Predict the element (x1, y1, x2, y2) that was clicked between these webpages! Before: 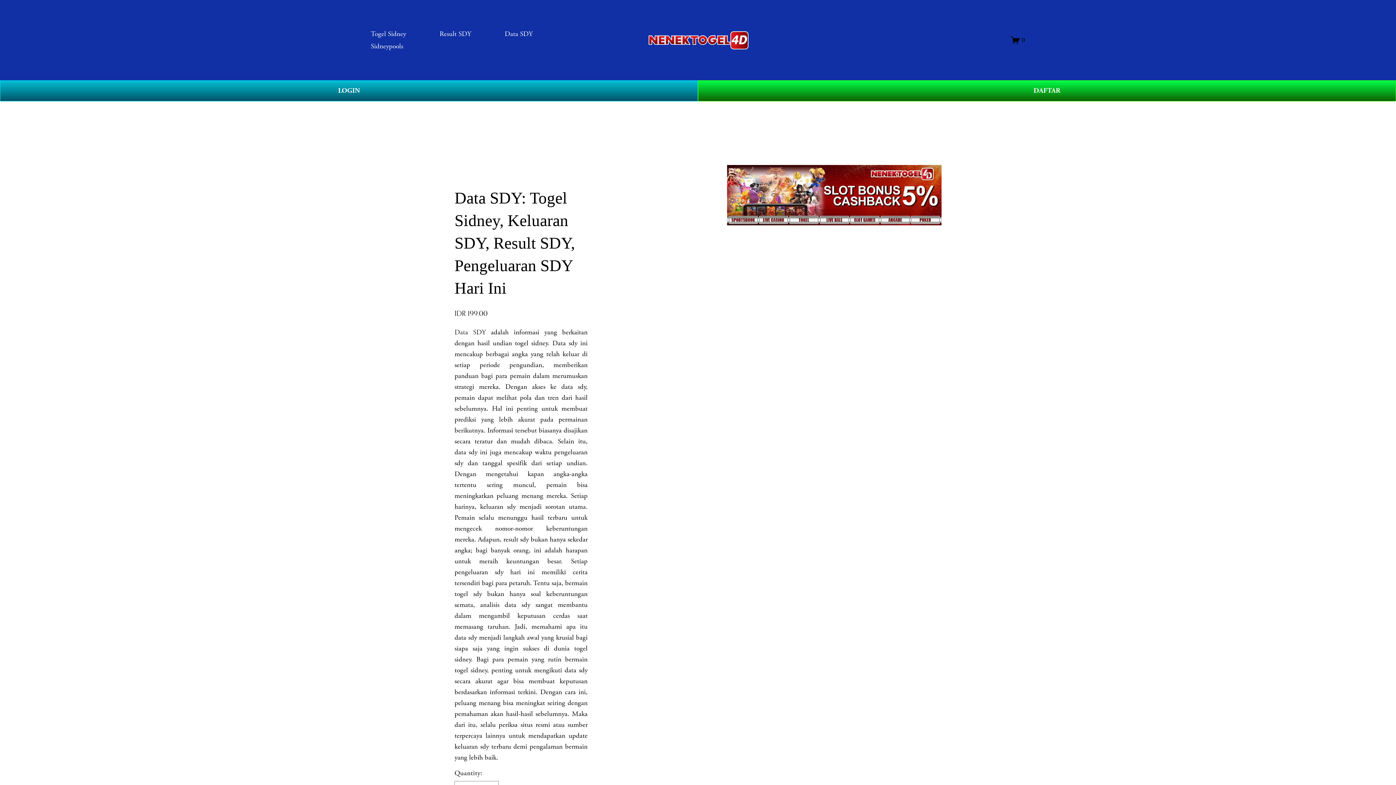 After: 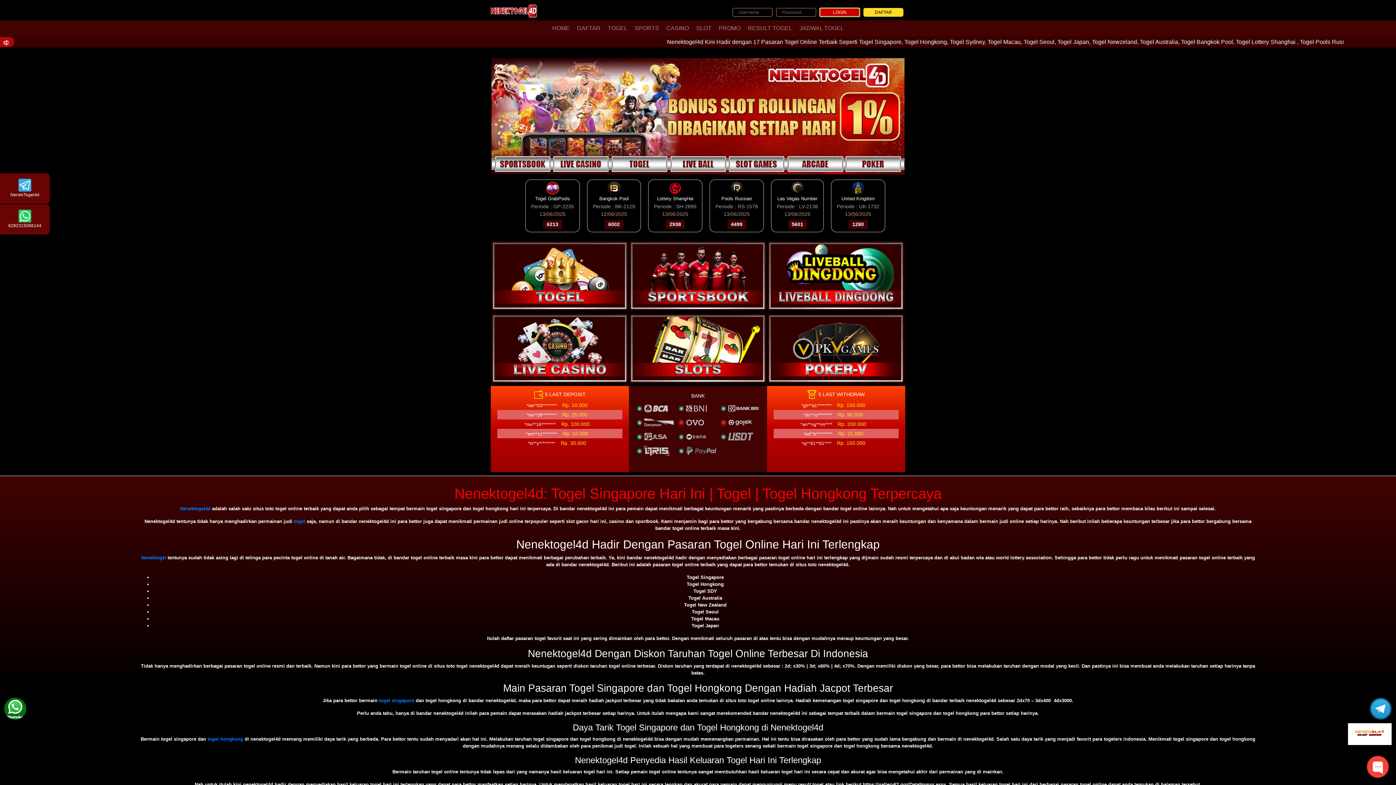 Action: bbox: (698, 80, 1396, 101) label: DAFTAR